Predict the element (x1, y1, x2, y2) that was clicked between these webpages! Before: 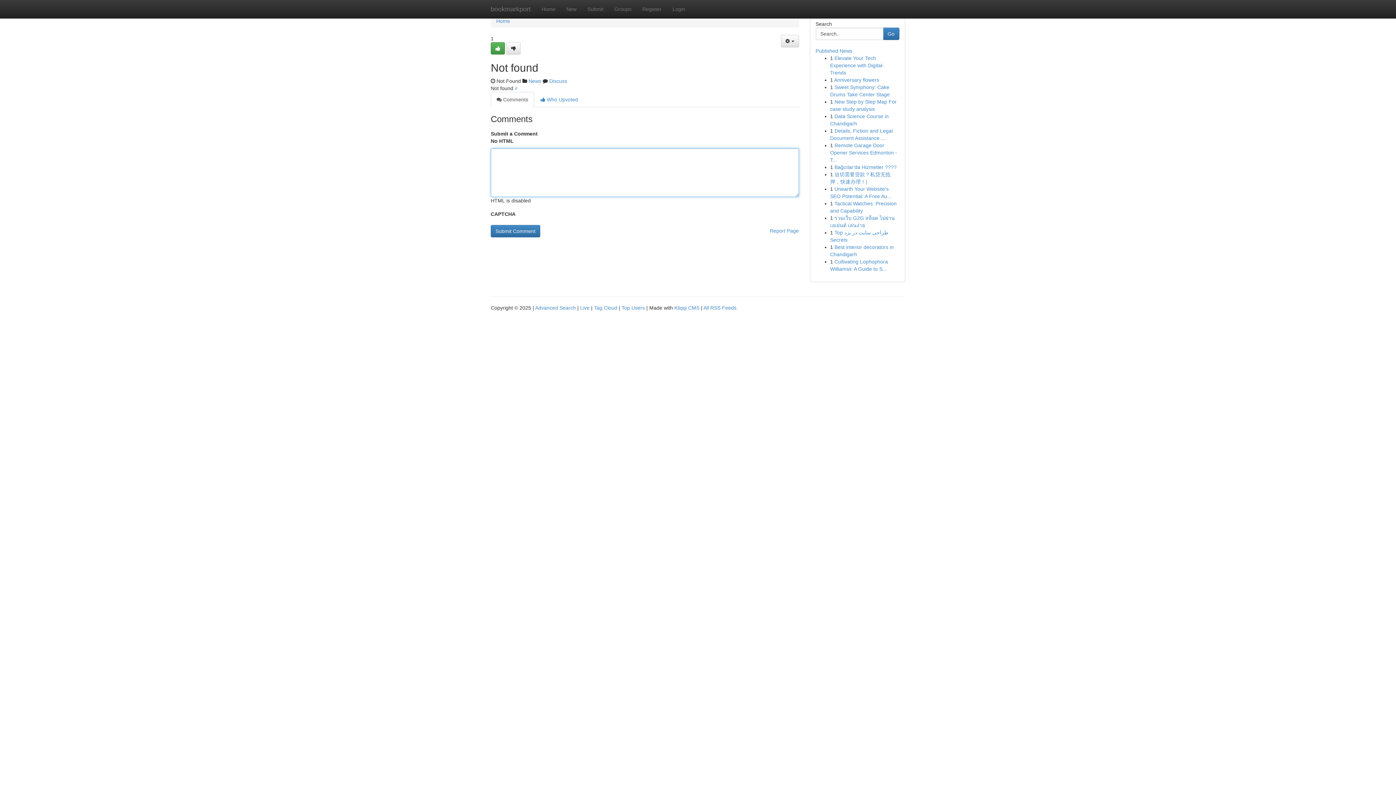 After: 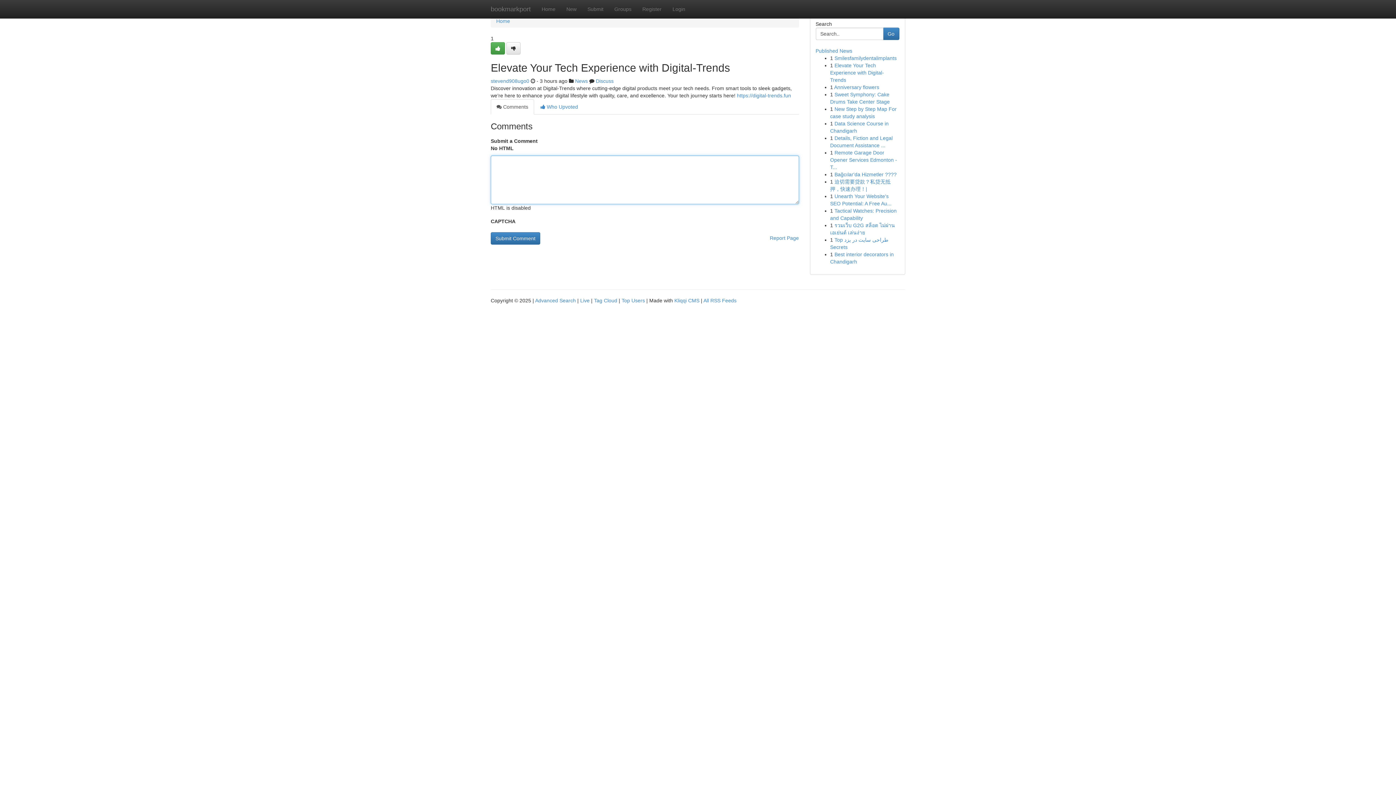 Action: bbox: (830, 55, 884, 75) label: Elevate Your Tech Experience with Digital-Trends